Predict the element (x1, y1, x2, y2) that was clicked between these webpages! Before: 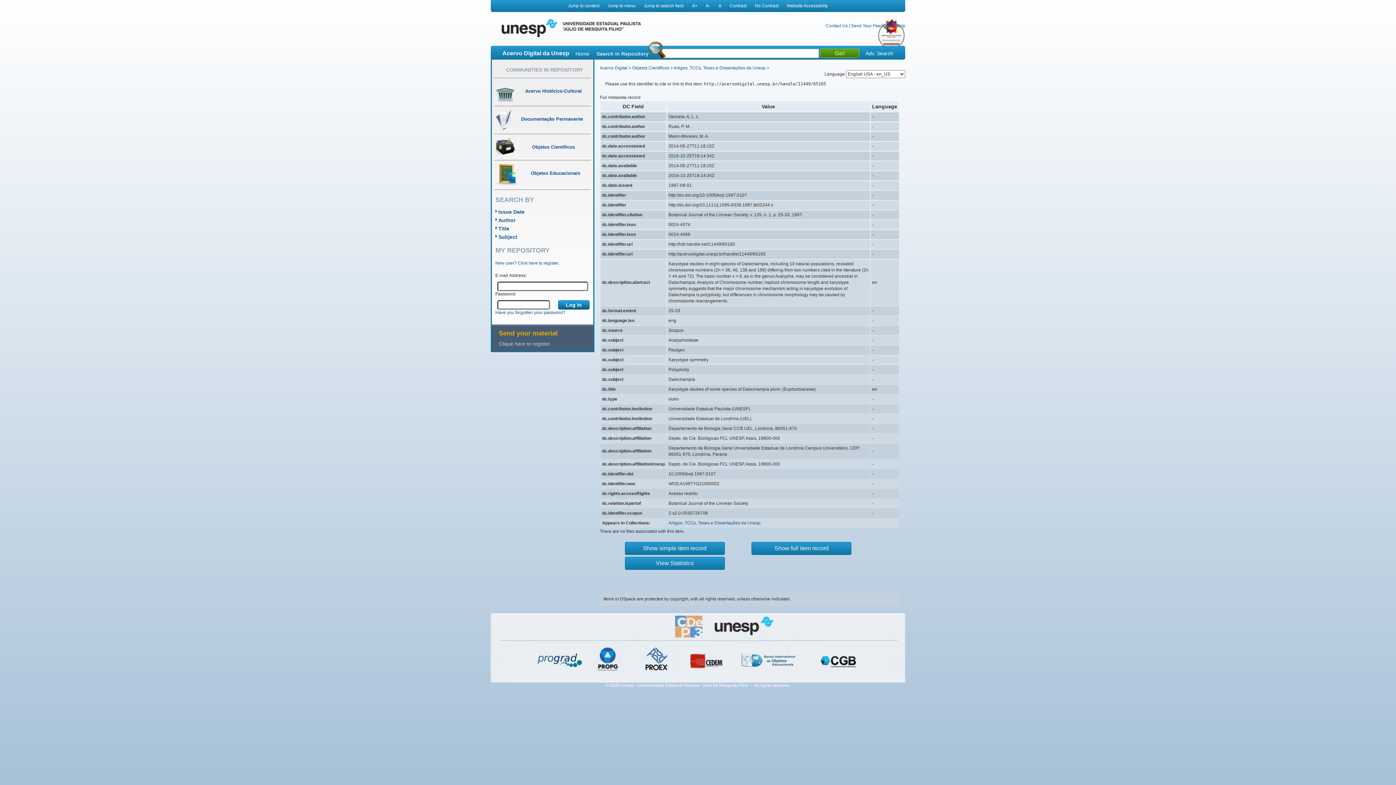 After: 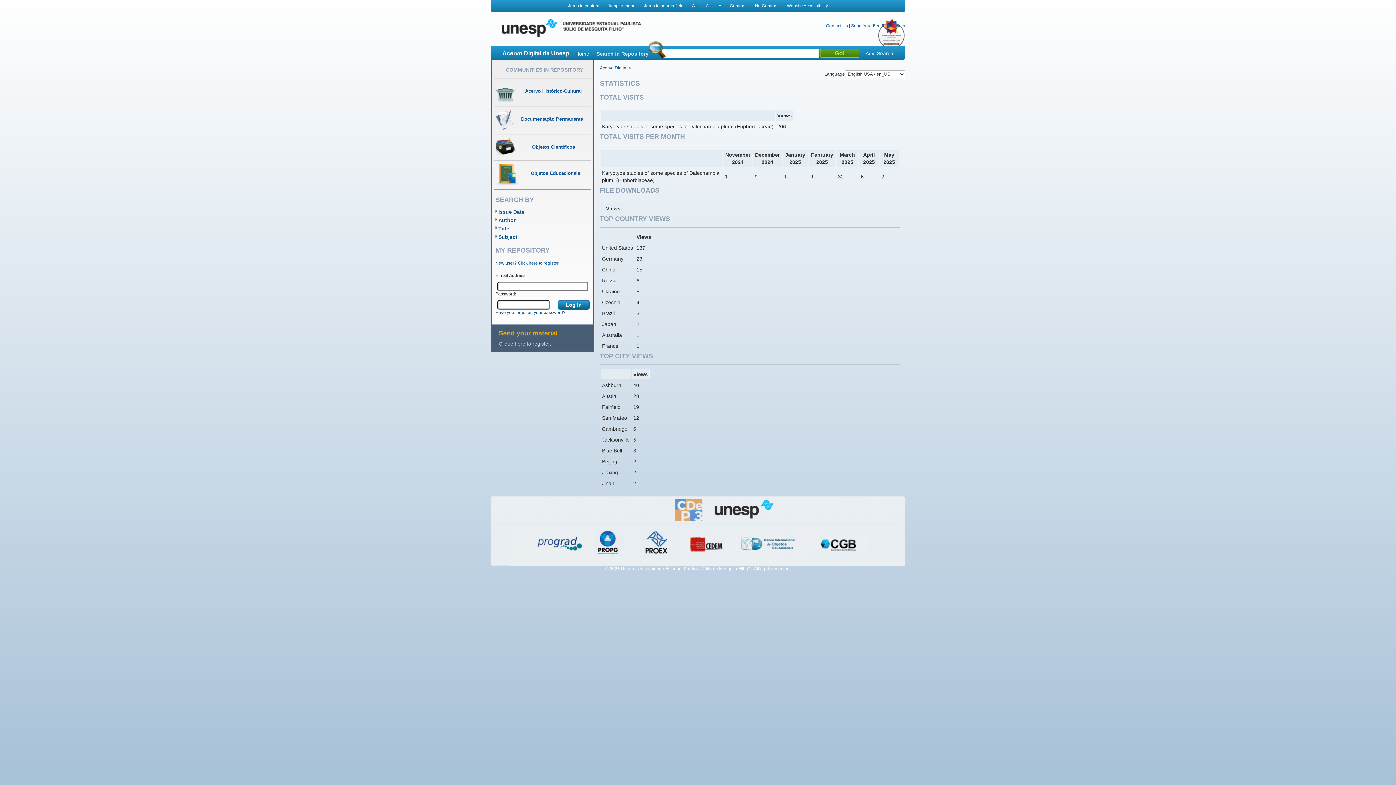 Action: label: View Statistics bbox: (624, 557, 724, 570)